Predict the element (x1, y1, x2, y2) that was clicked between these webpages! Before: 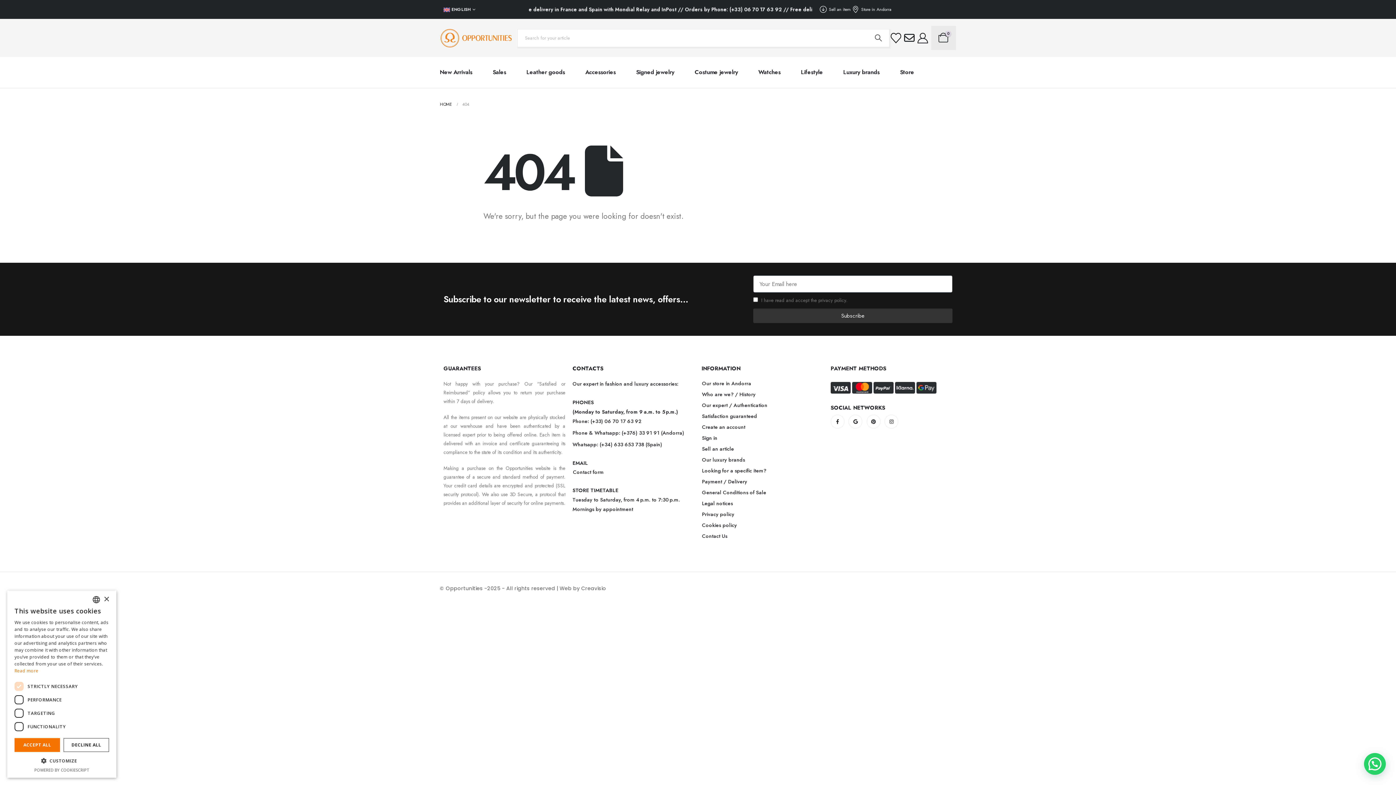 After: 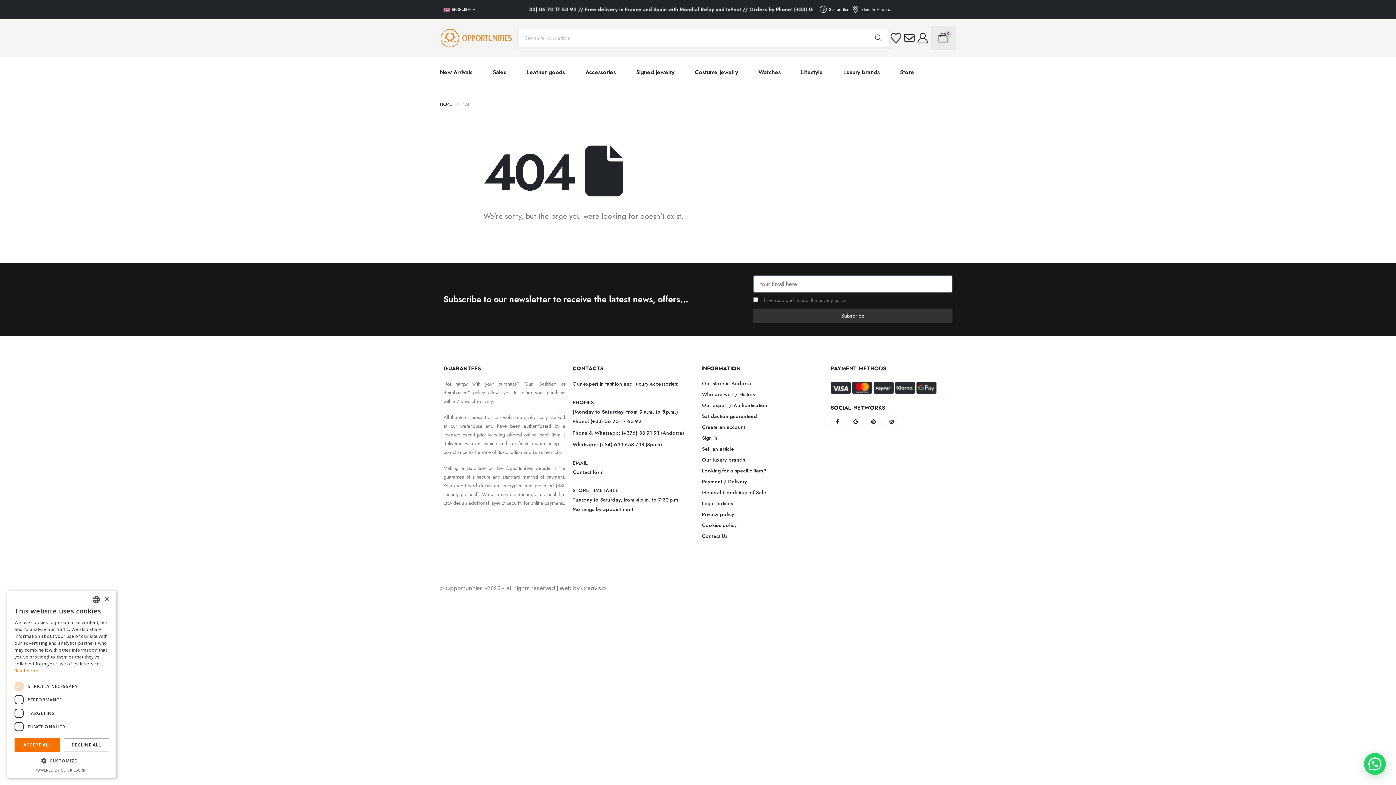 Action: label: En savoir plus, opens a new window bbox: (14, 668, 38, 674)